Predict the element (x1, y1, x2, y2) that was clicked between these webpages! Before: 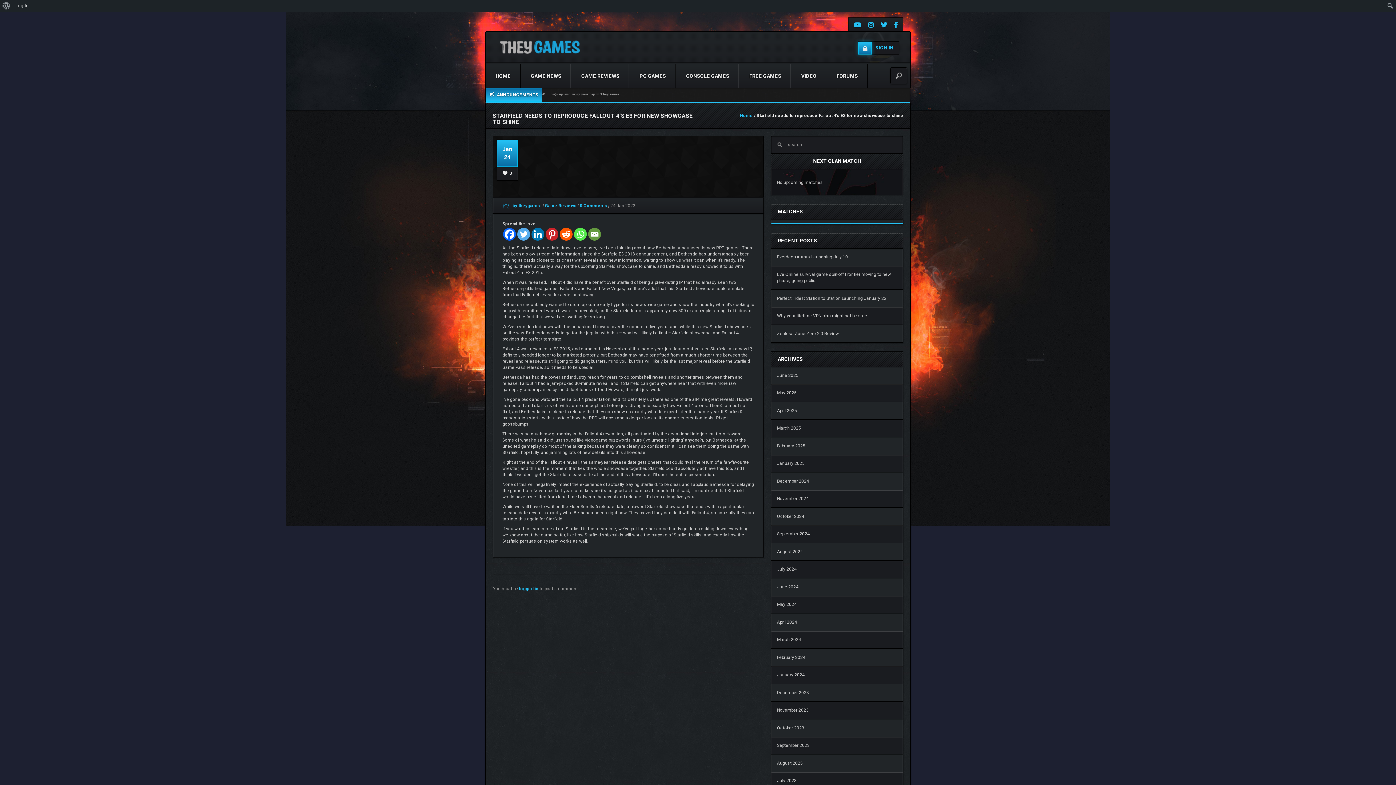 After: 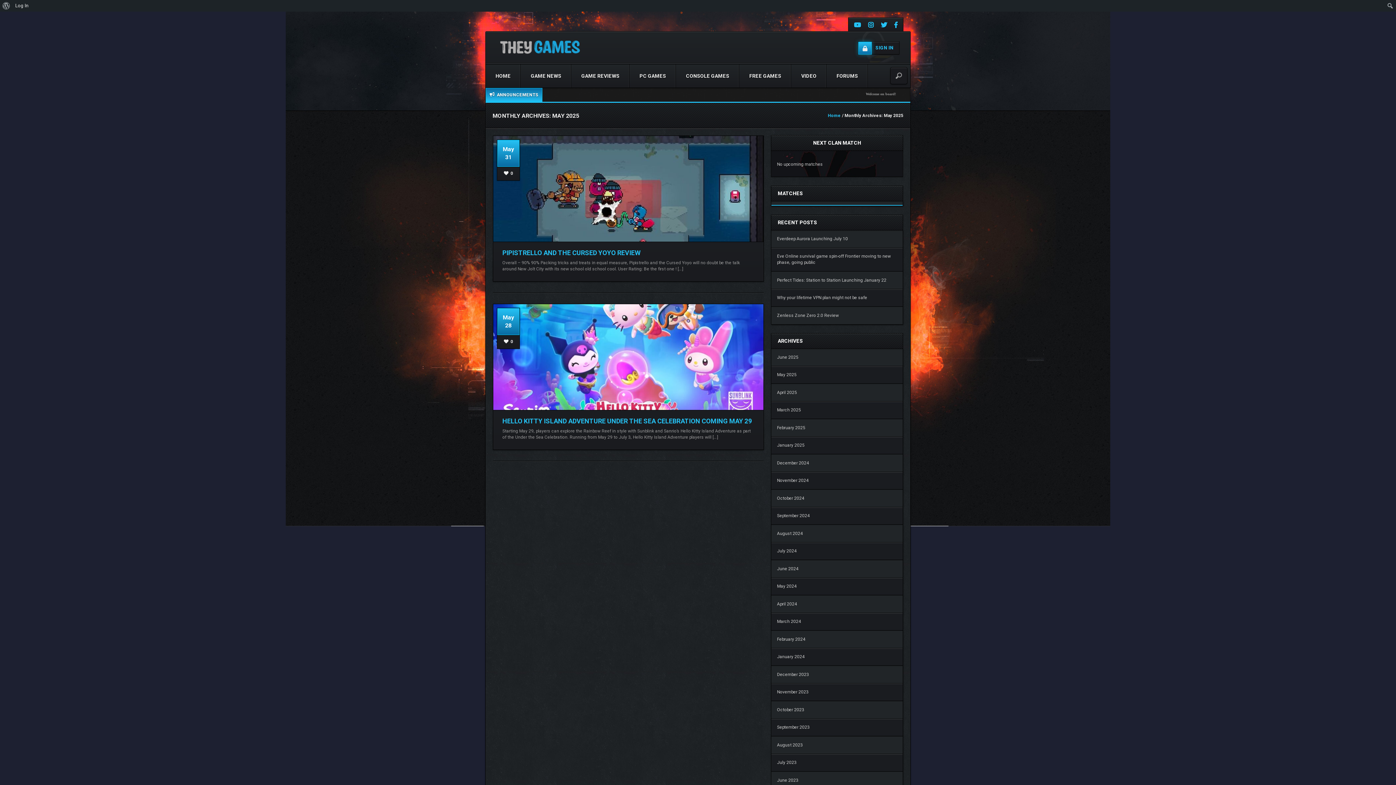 Action: label: May 2025 bbox: (777, 390, 796, 395)